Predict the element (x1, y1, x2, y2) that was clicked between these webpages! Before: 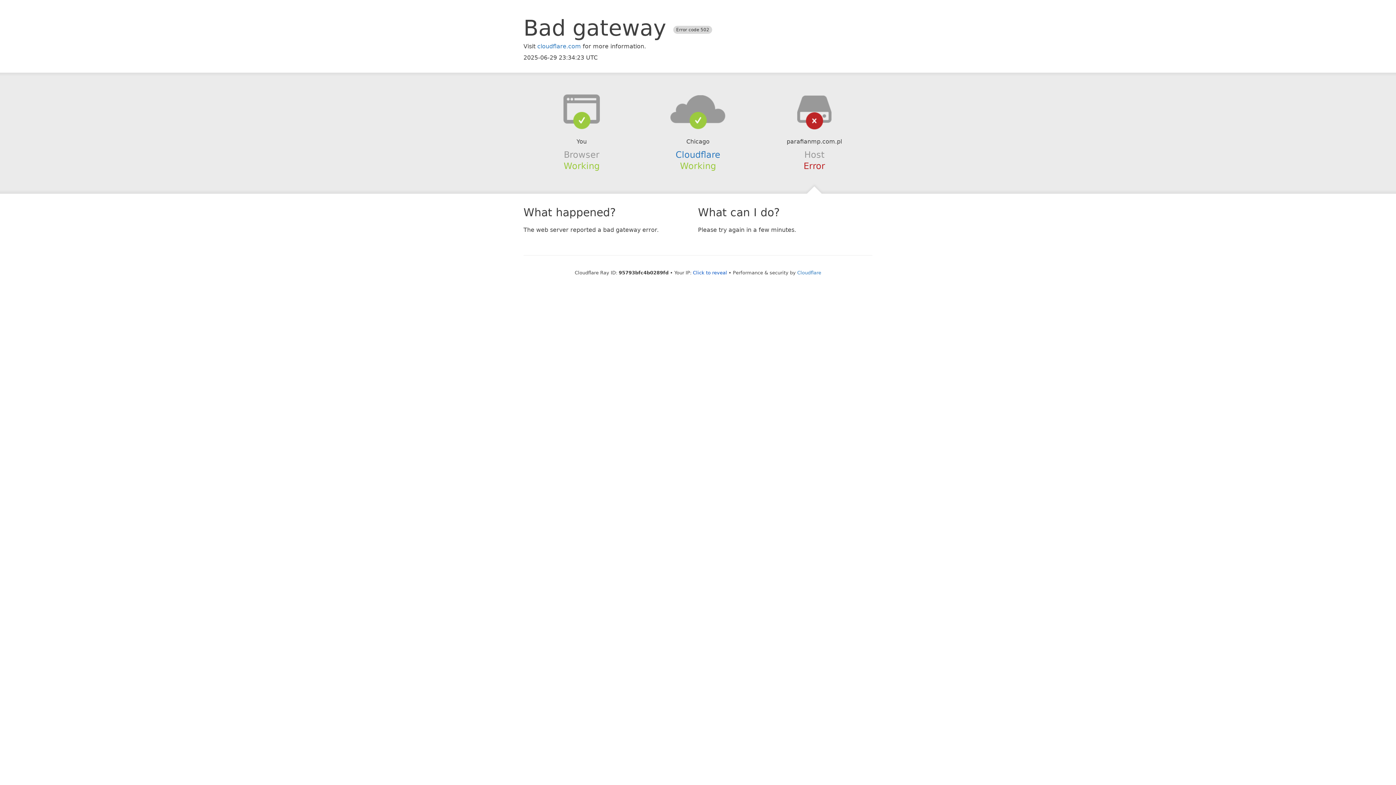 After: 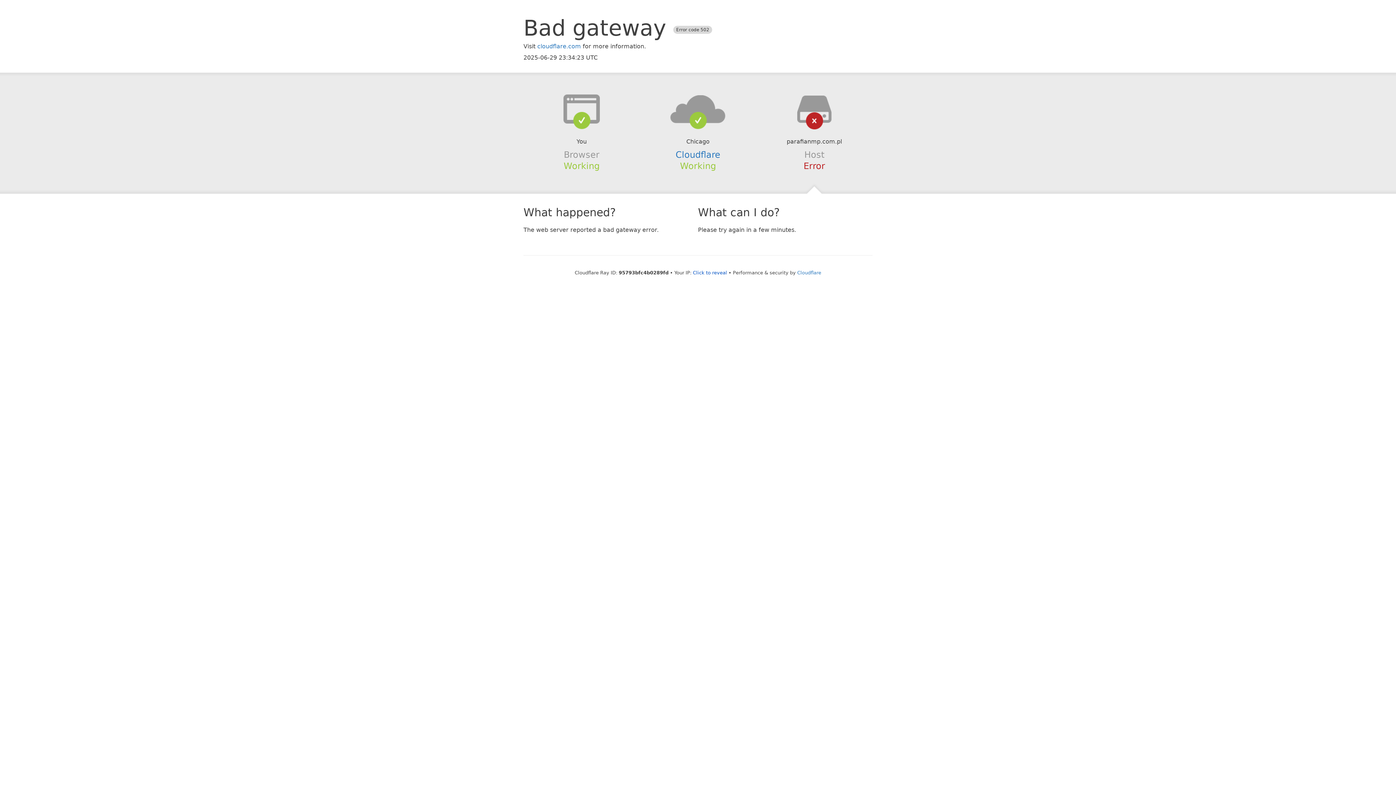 Action: bbox: (639, 94, 756, 123)